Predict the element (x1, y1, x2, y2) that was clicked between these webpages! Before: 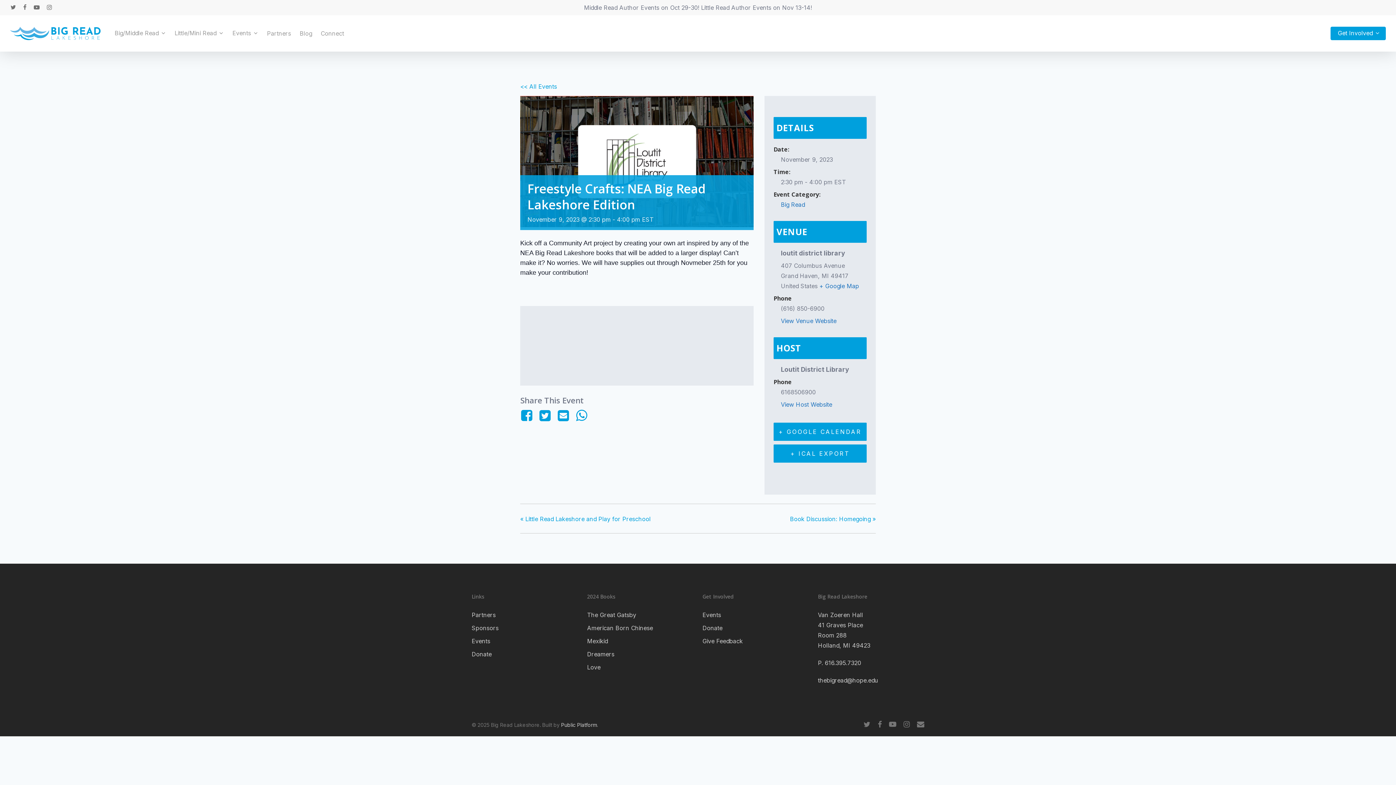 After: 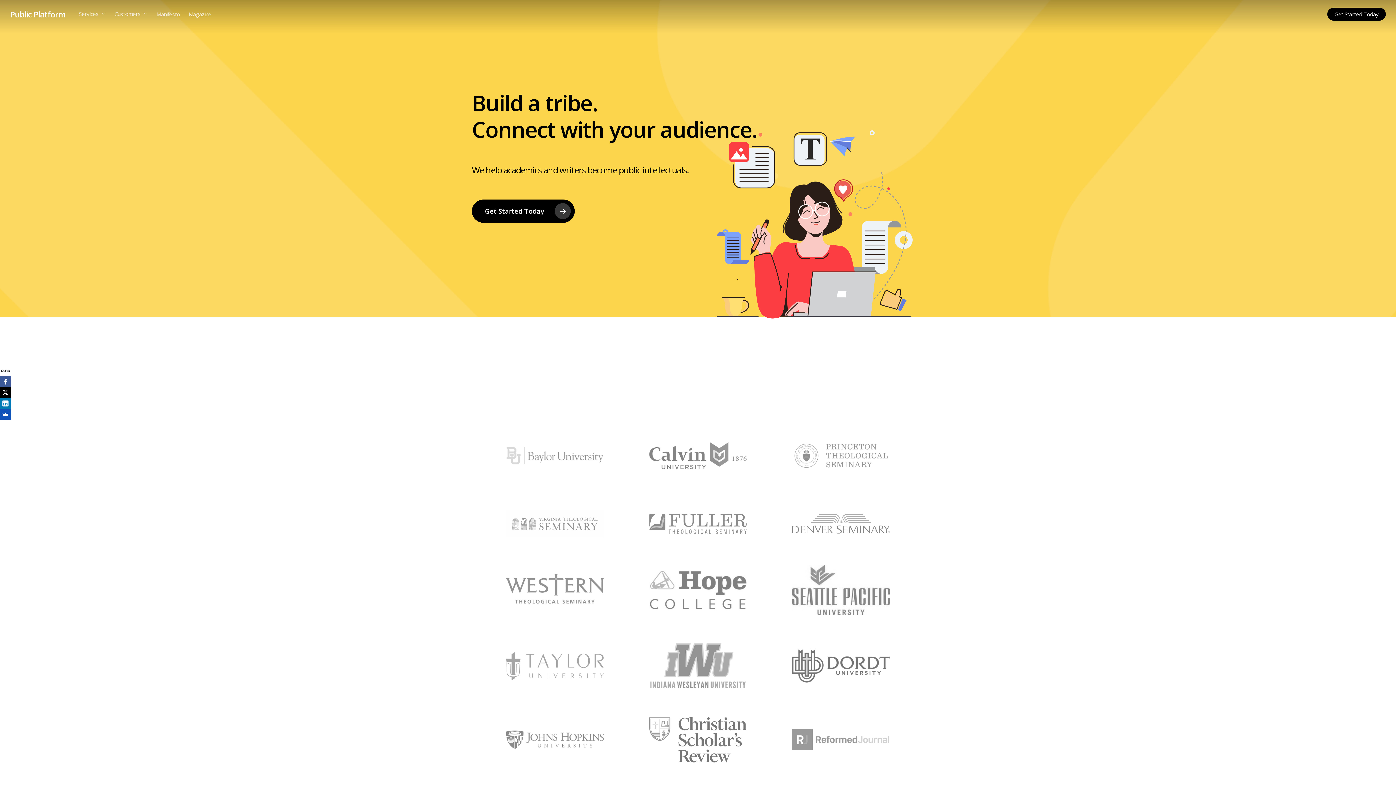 Action: bbox: (561, 722, 596, 728) label: Public Platform